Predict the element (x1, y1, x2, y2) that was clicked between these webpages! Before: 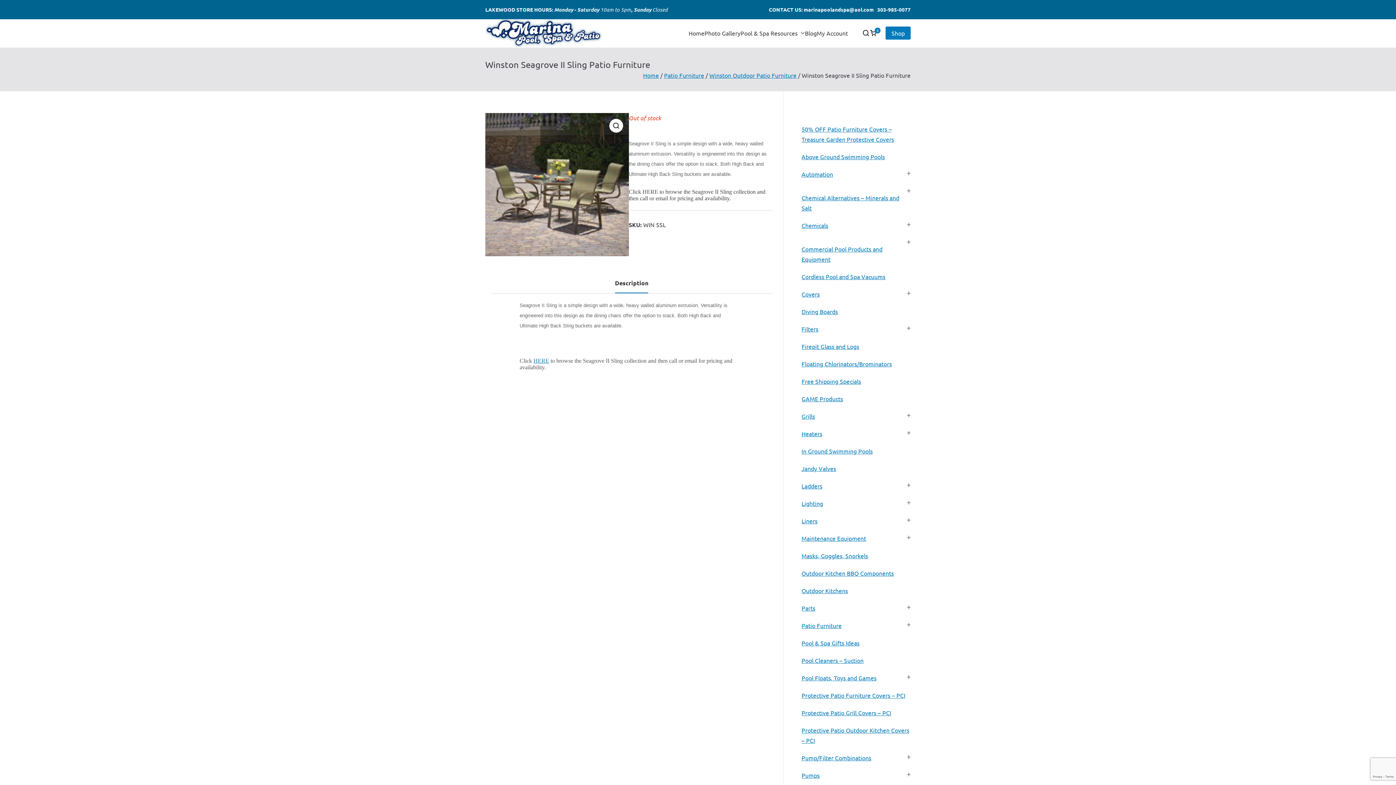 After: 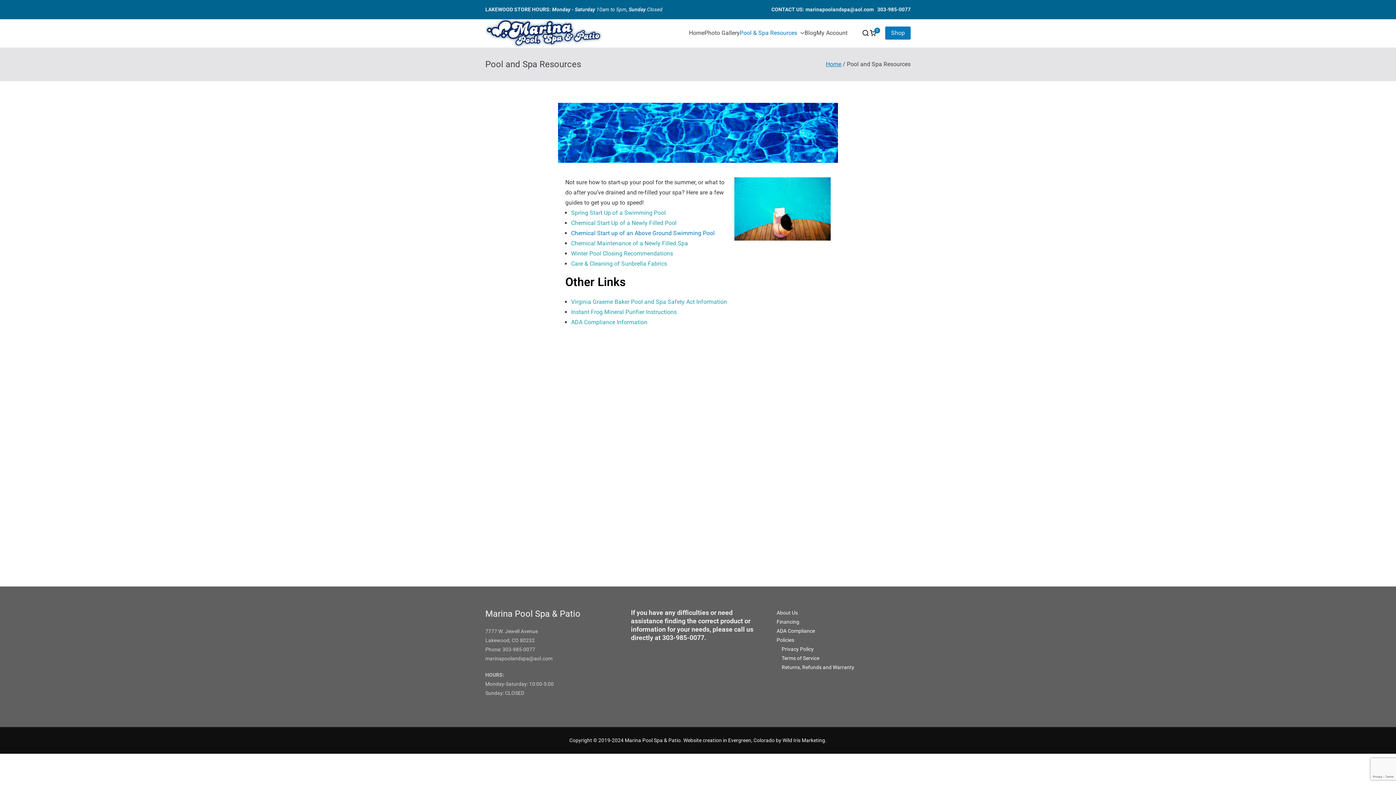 Action: label: Pool & Spa Resources bbox: (740, 28, 805, 38)